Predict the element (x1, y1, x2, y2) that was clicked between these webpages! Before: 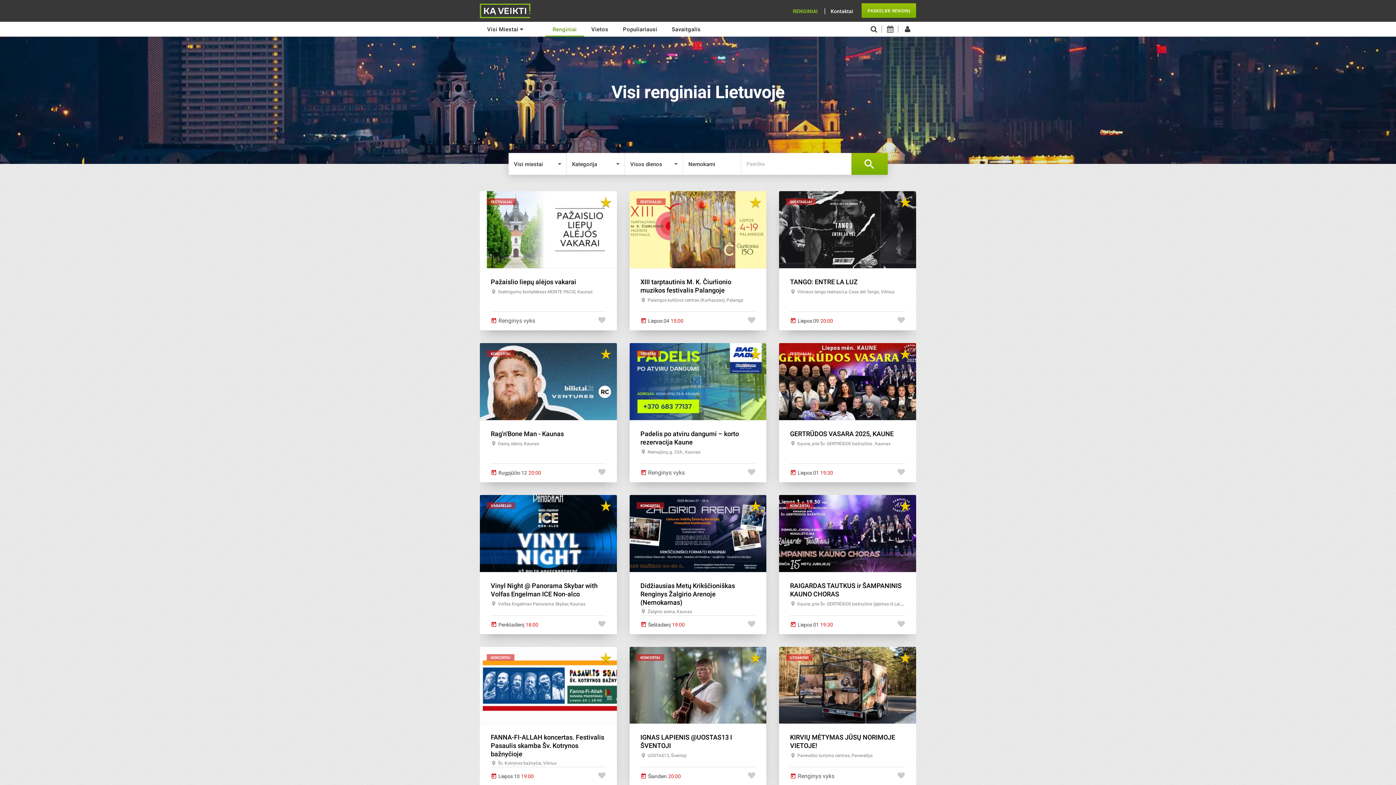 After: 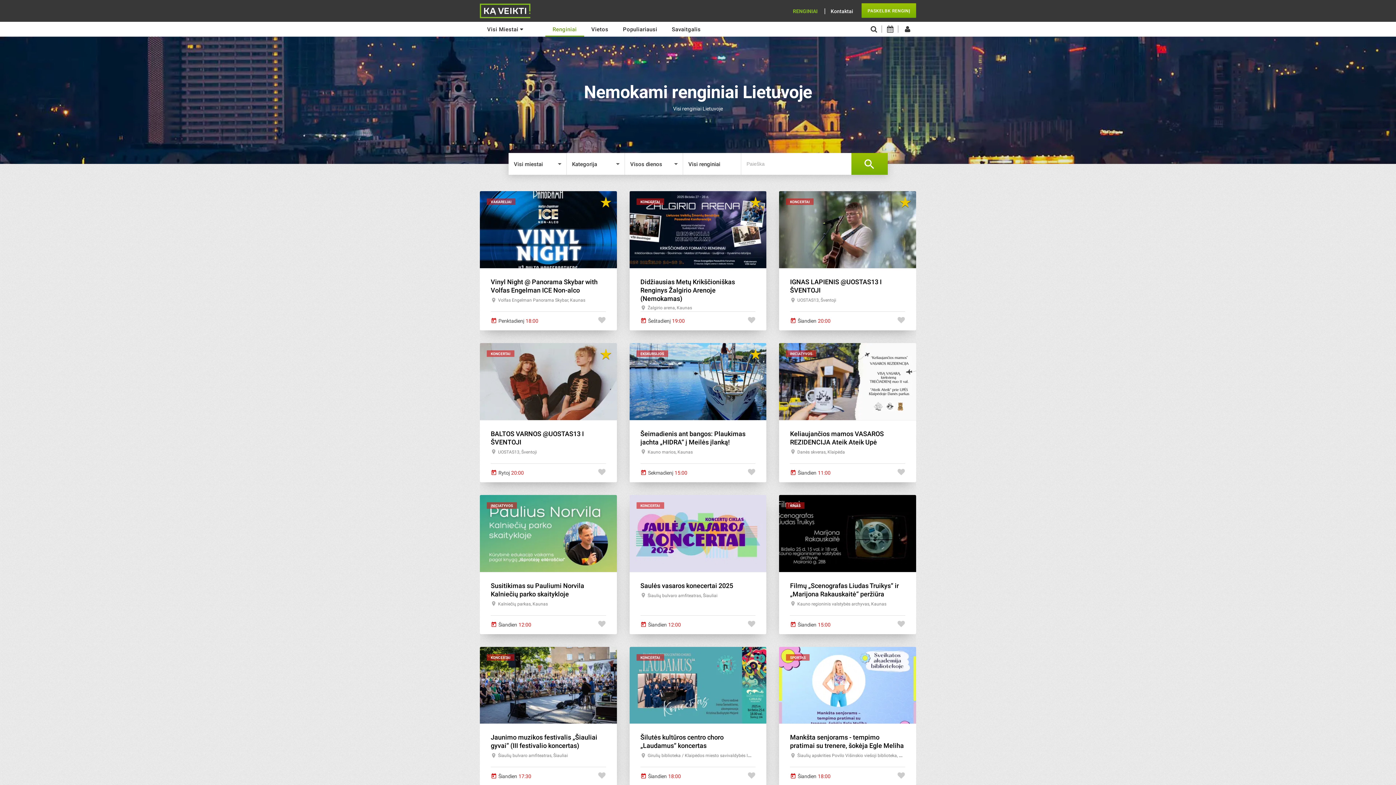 Action: label: Nemokami bbox: (688, 153, 746, 174)